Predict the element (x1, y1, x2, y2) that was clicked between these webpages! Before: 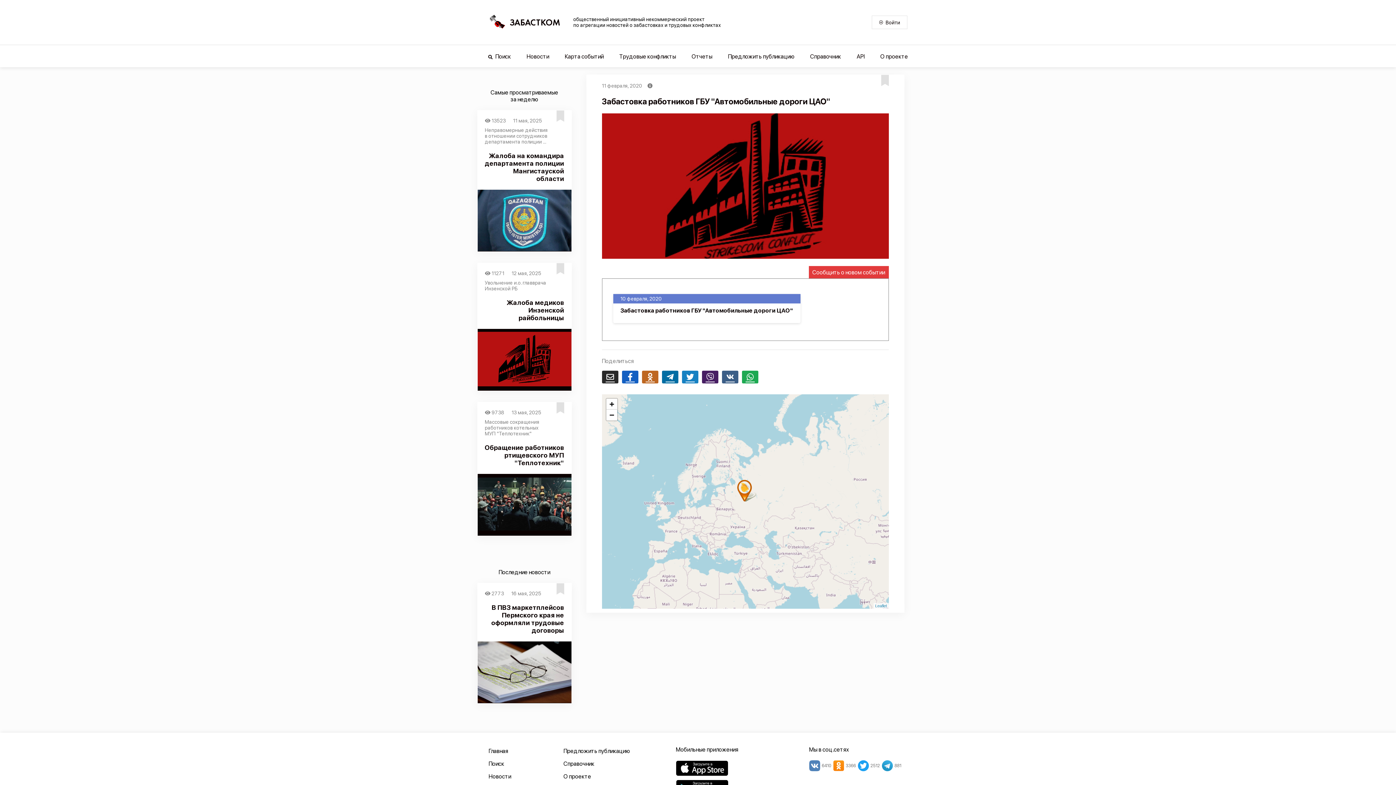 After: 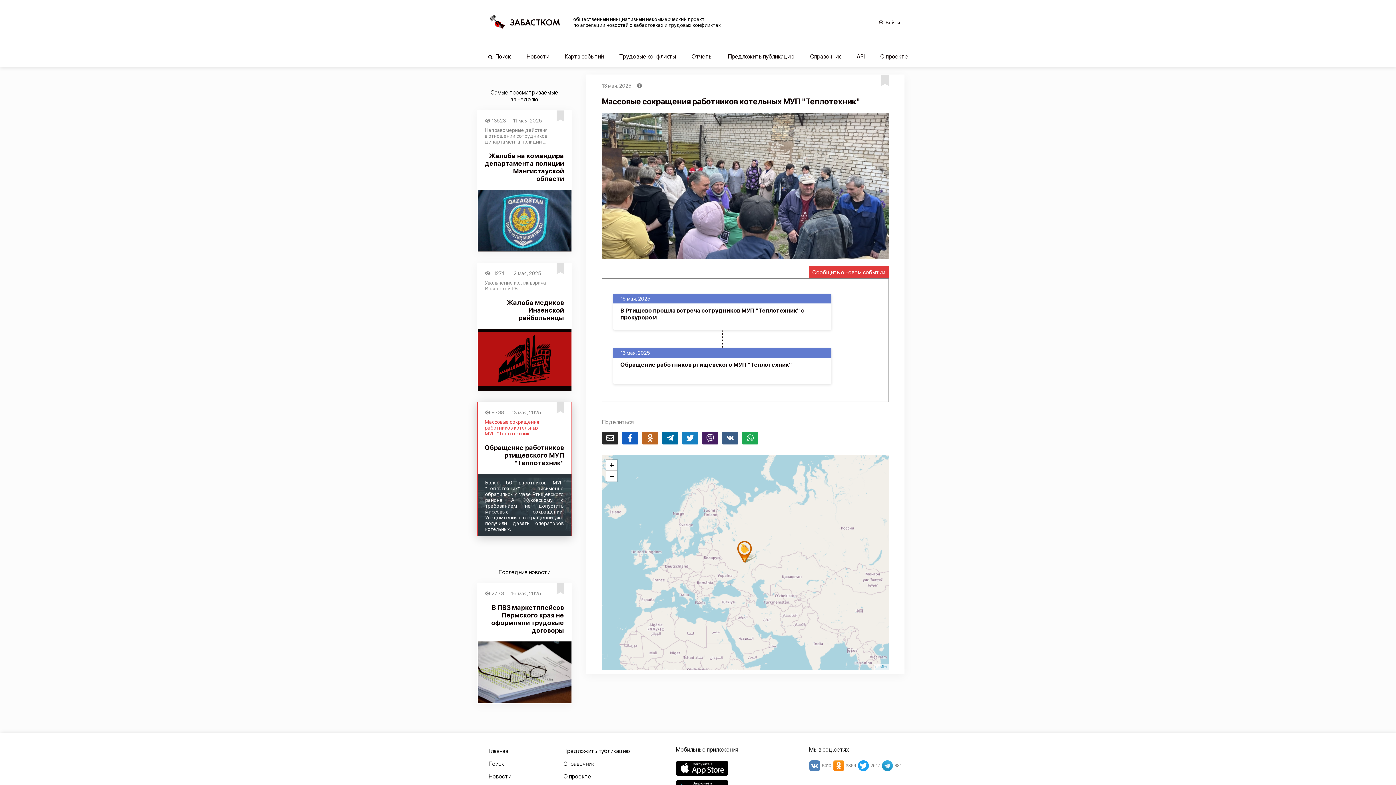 Action: bbox: (484, 419, 549, 436) label: Массовые сокращения работников котельных МУП "Теплотехник"